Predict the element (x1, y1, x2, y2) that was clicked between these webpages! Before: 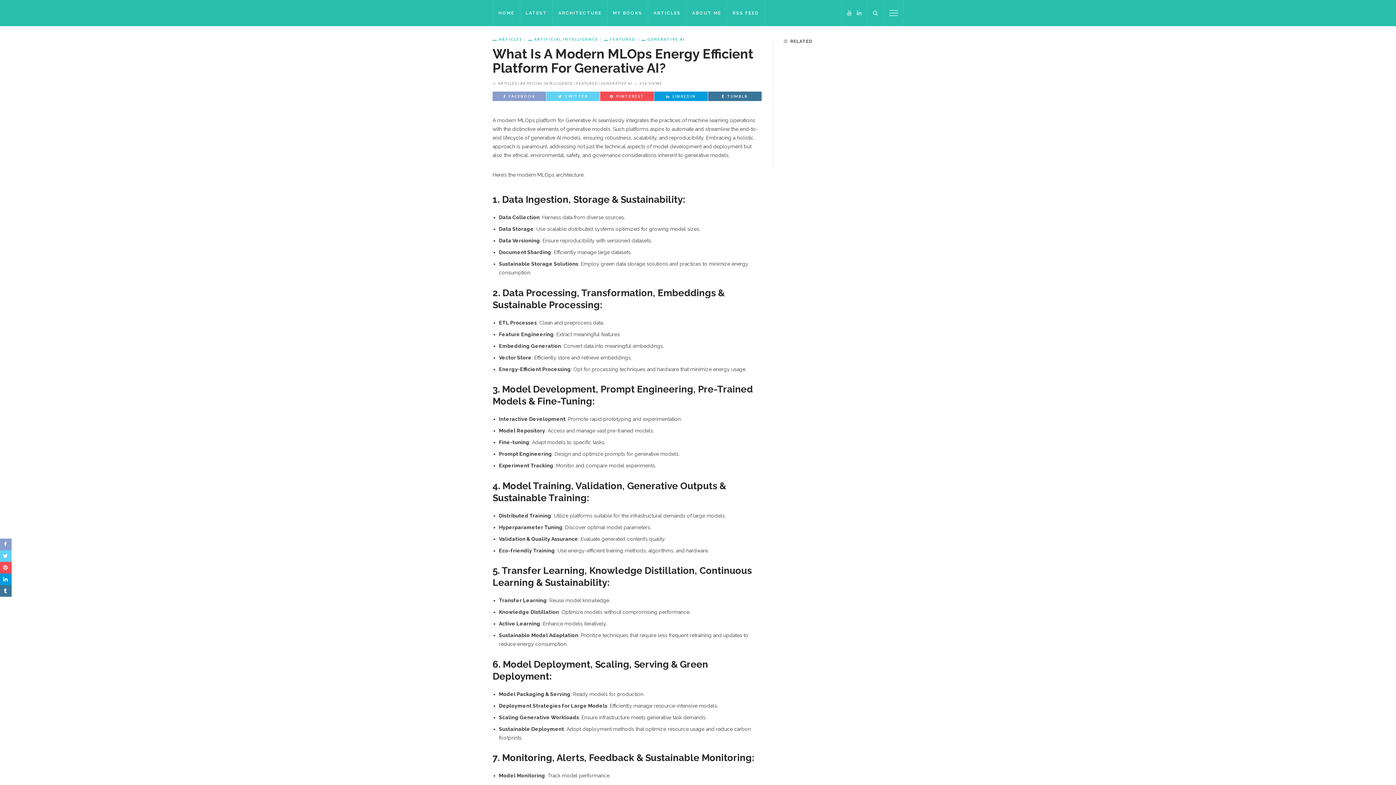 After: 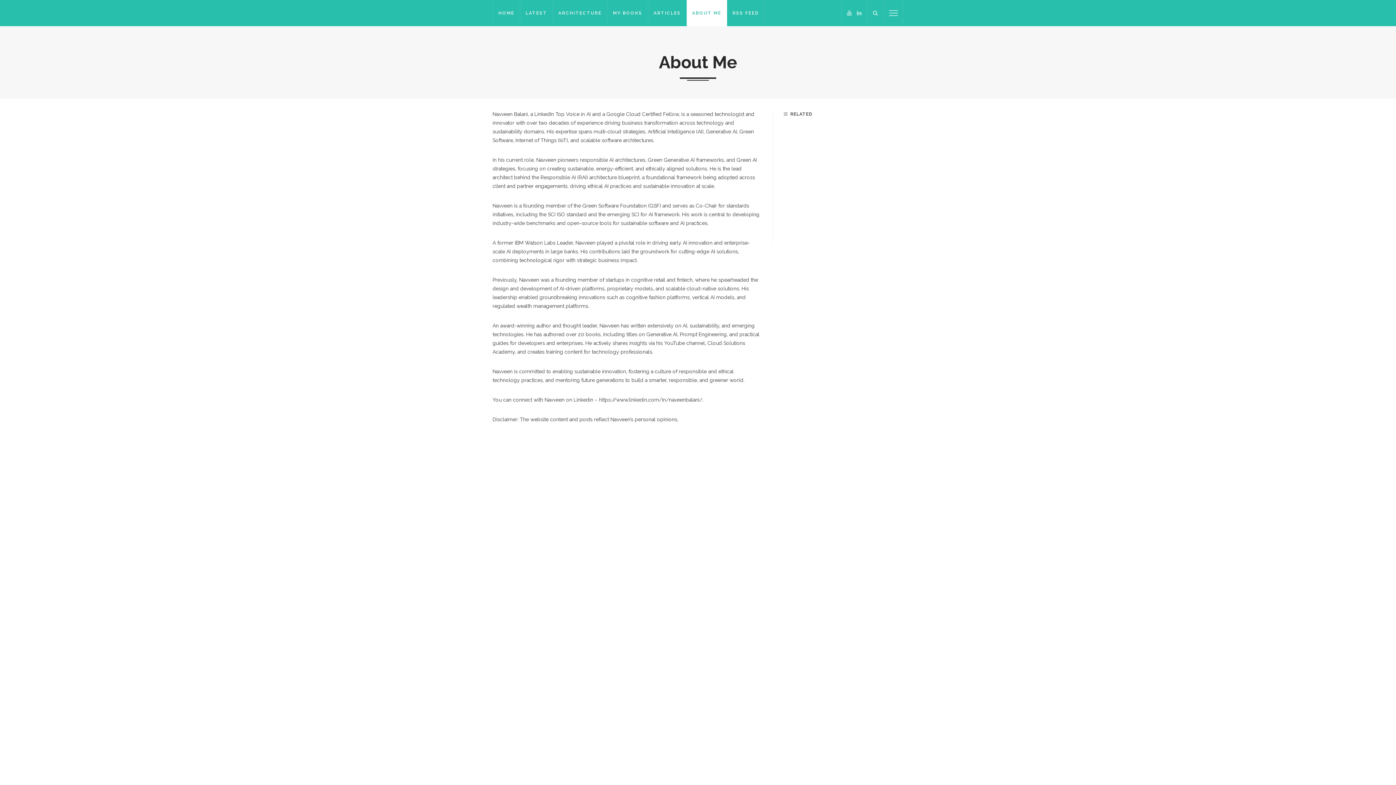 Action: label: ABOUT ME bbox: (686, 0, 727, 26)